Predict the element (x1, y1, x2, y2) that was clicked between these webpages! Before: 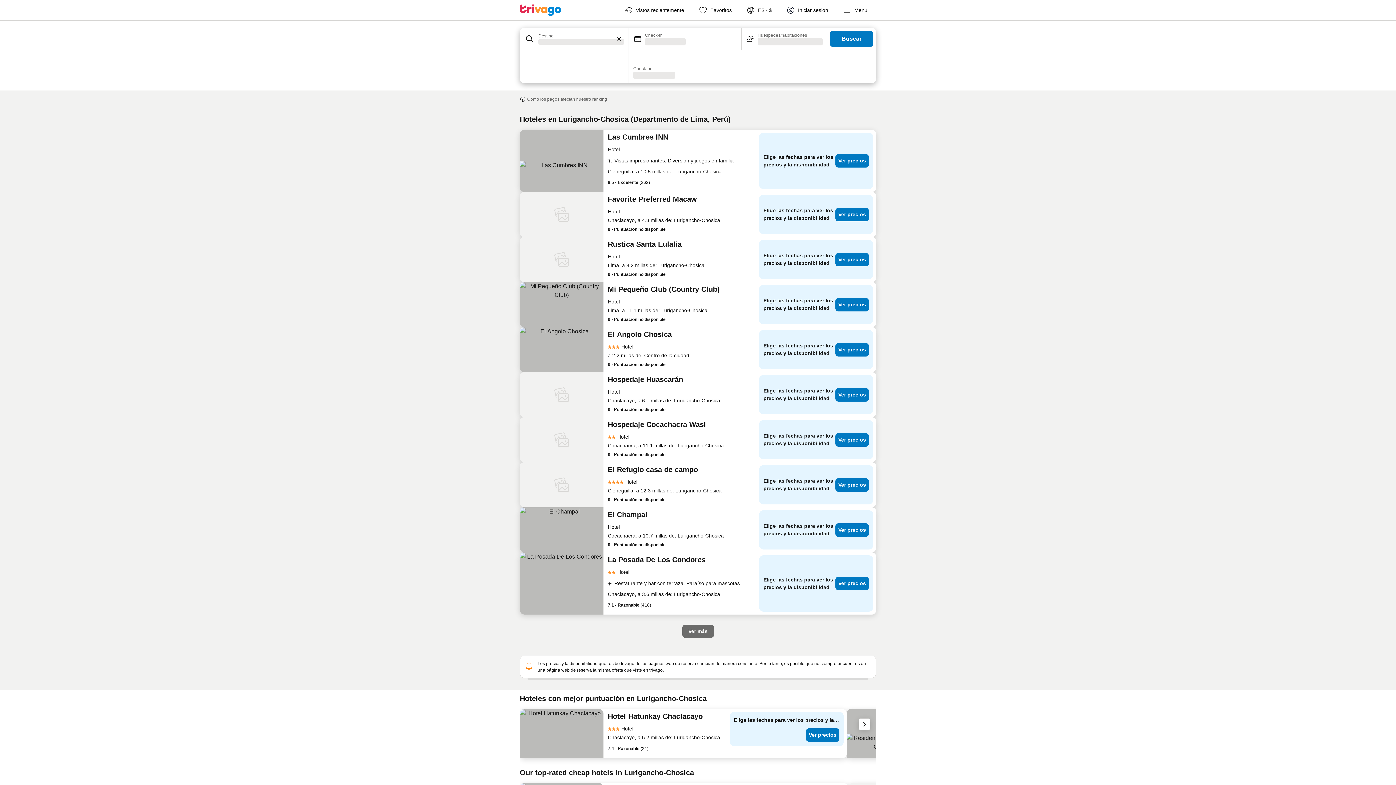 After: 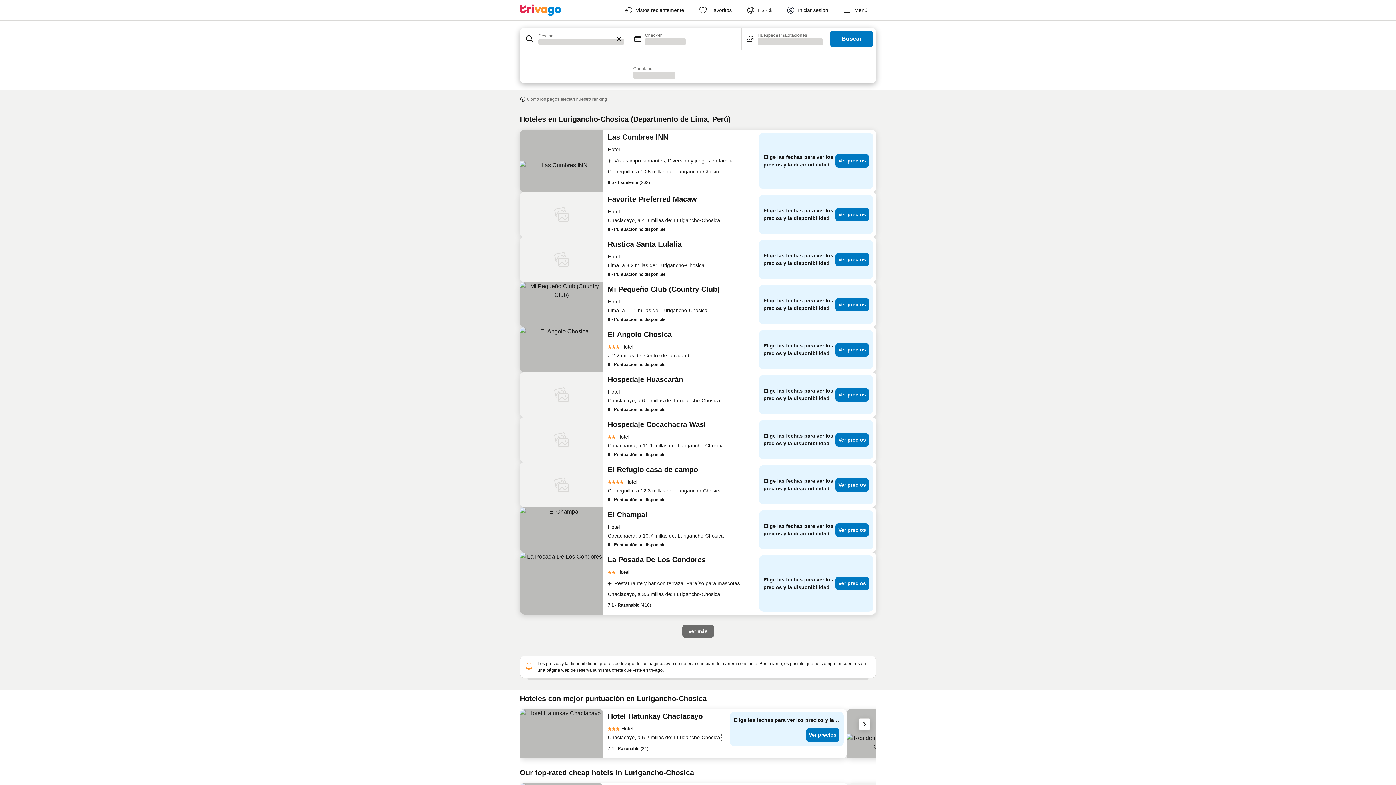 Action: label: Chaclacayo, a 5.2 millas de: Lurigancho-Chosica bbox: (608, 732, 722, 743)